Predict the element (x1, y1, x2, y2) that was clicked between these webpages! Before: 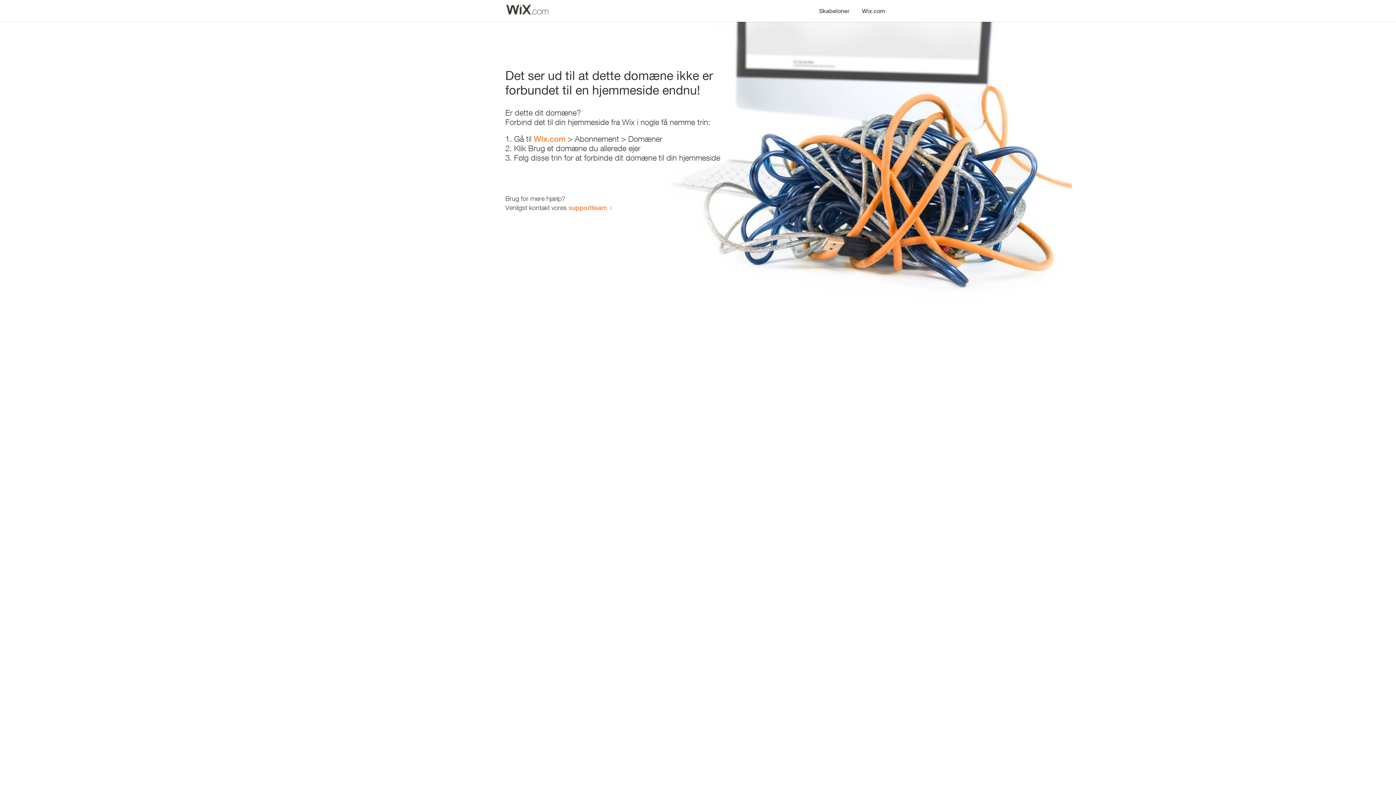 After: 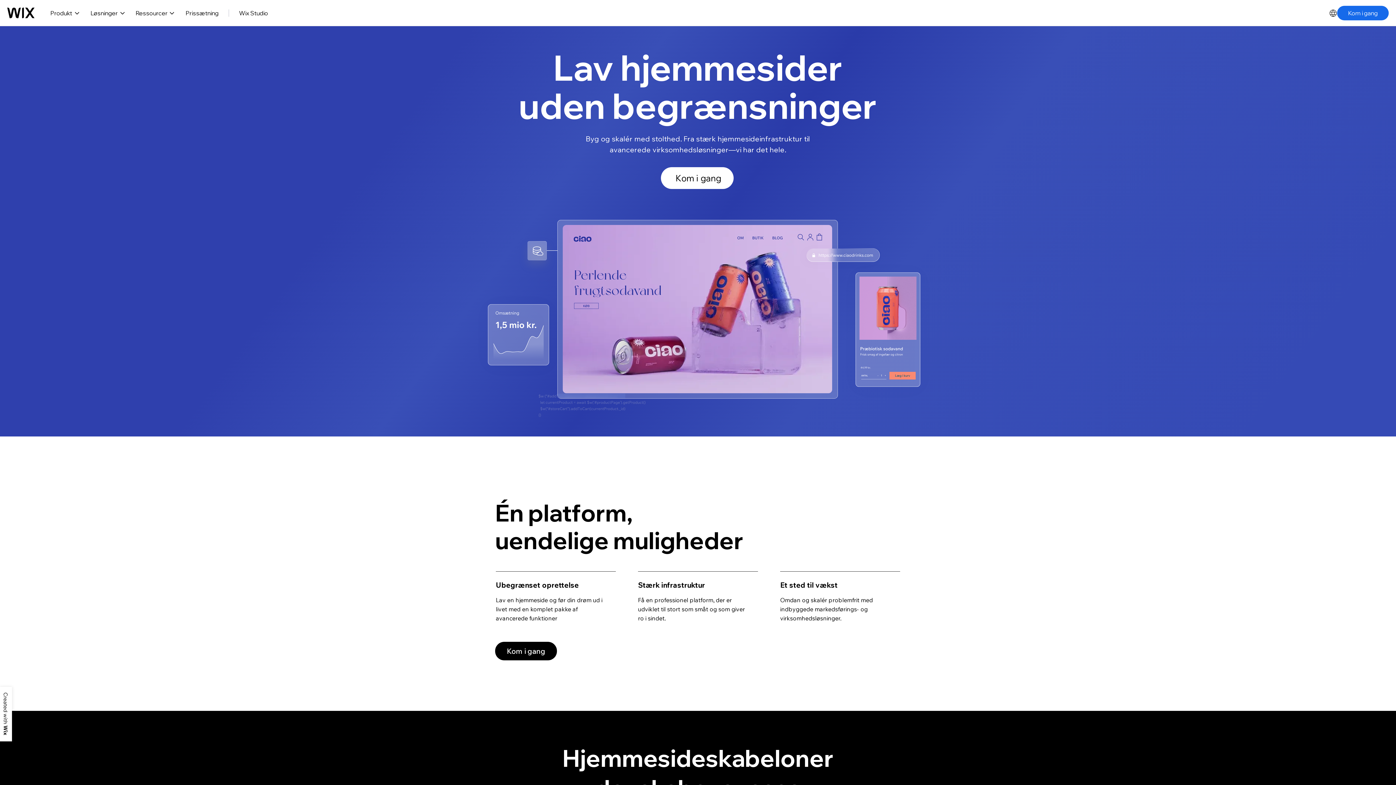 Action: label: Wix.com bbox: (856, 0, 890, 14)